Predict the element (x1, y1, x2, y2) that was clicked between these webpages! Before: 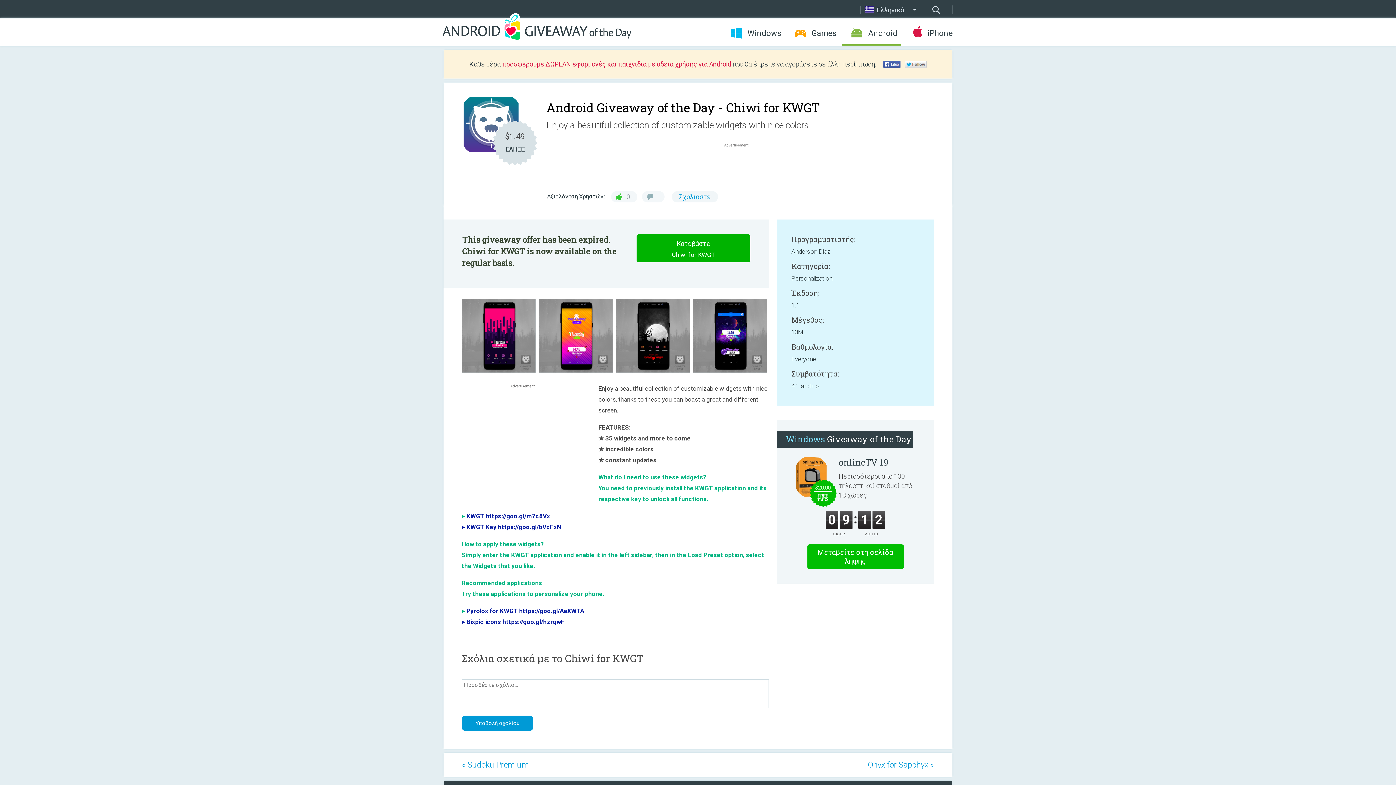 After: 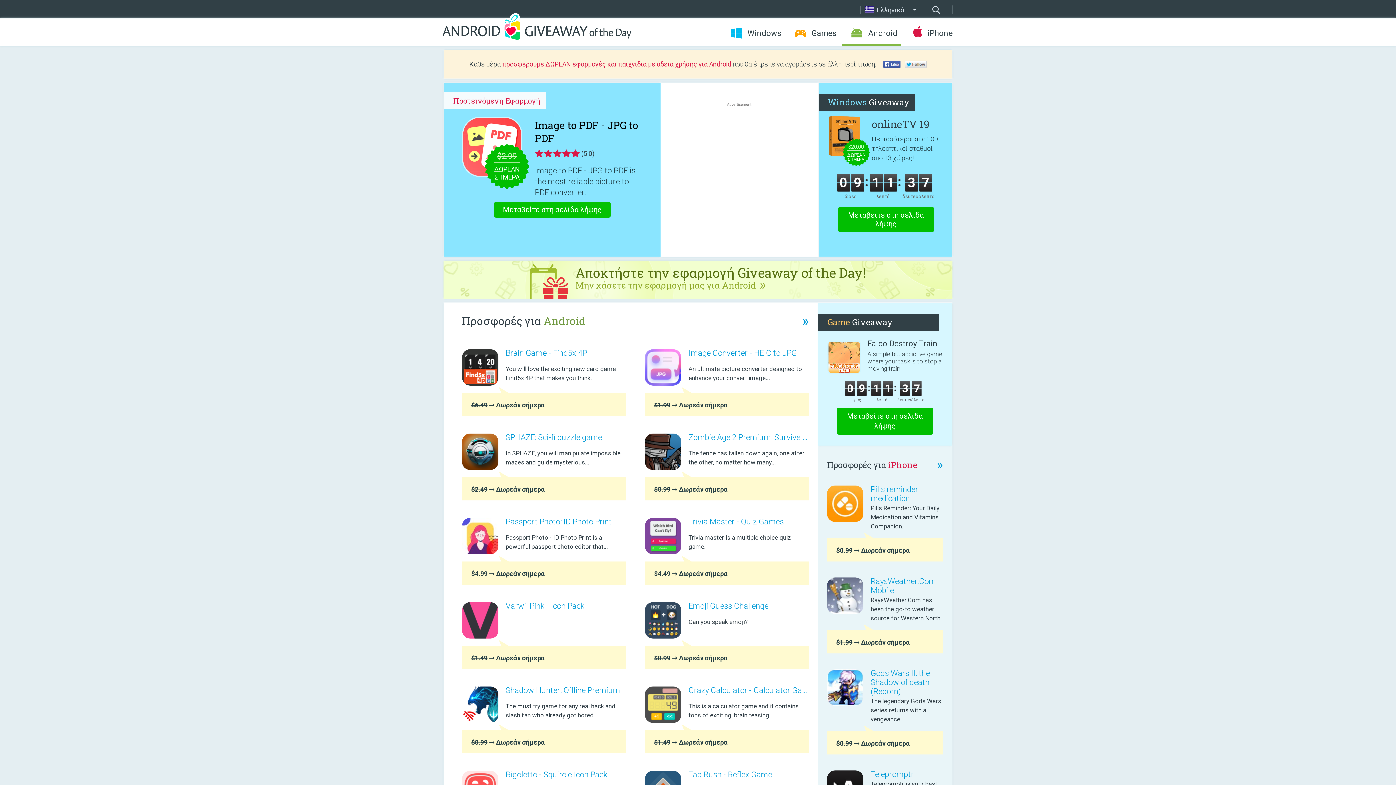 Action: bbox: (442, 13, 631, 45)